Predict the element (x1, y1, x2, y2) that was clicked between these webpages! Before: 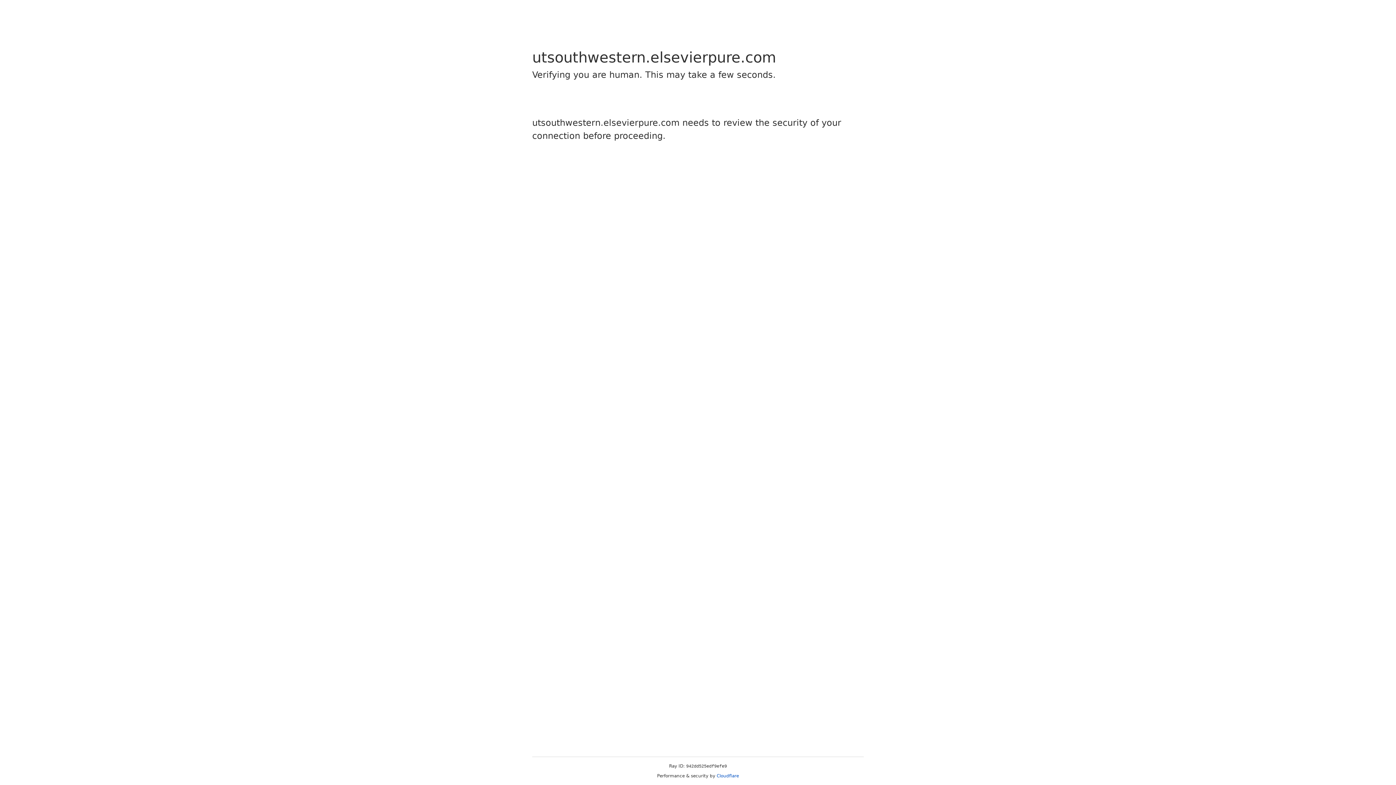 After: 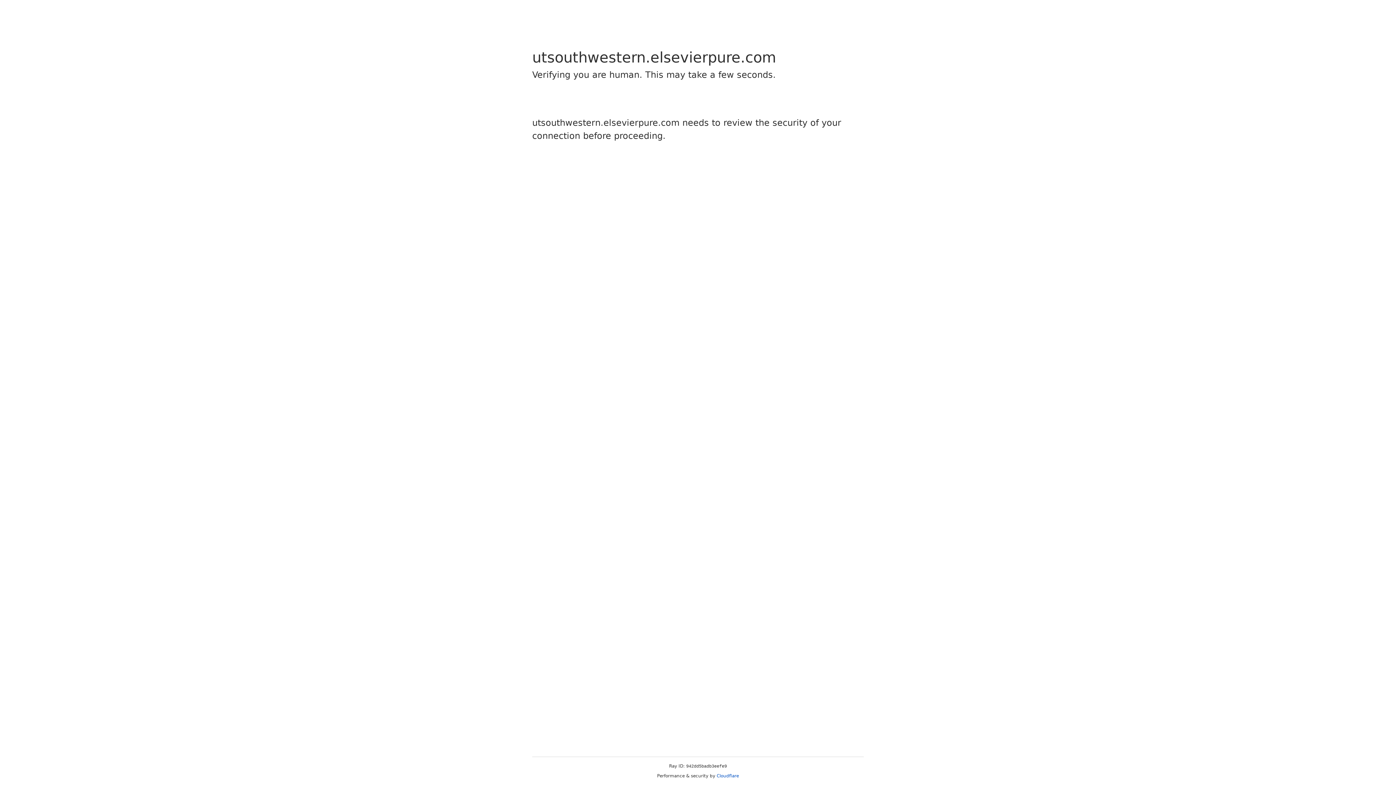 Action: label: Cloudflare bbox: (716, 773, 739, 778)